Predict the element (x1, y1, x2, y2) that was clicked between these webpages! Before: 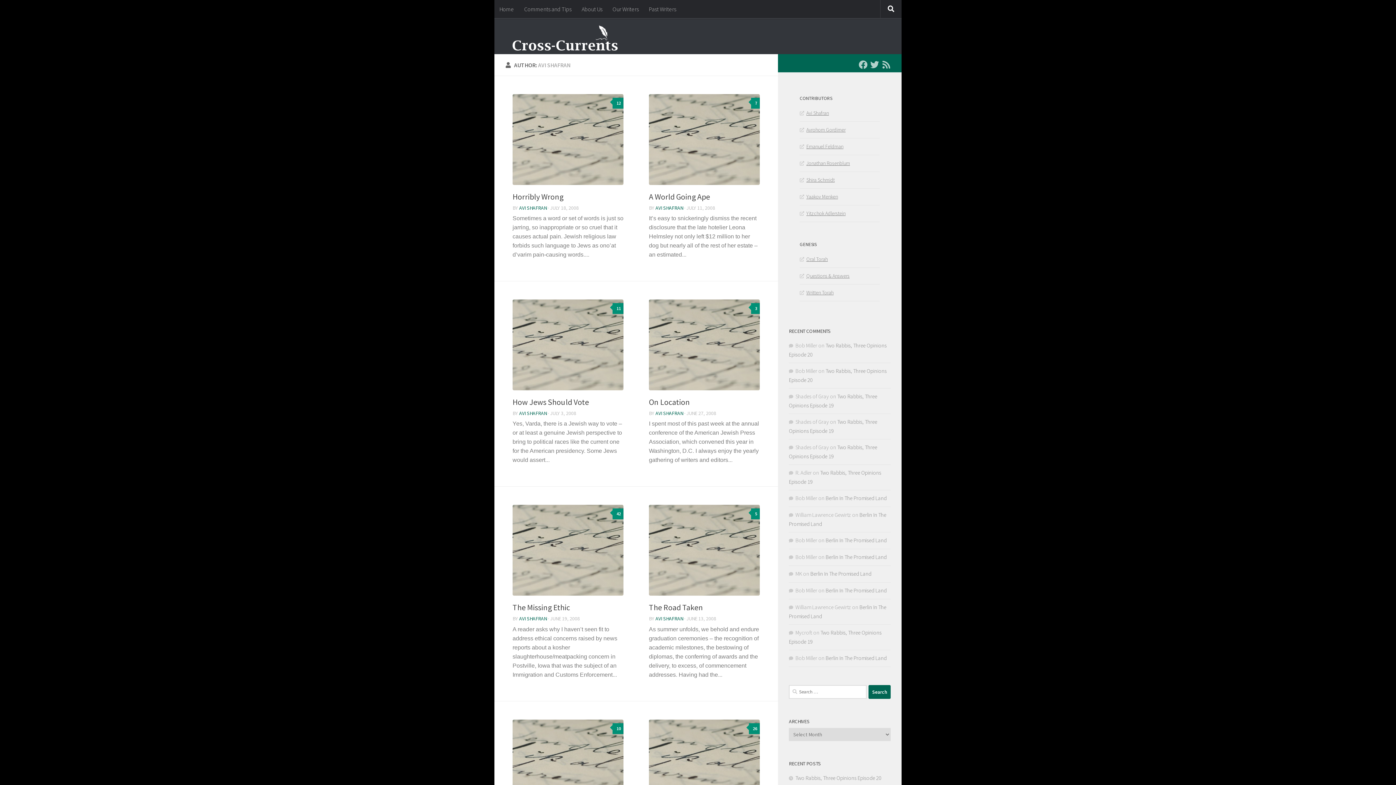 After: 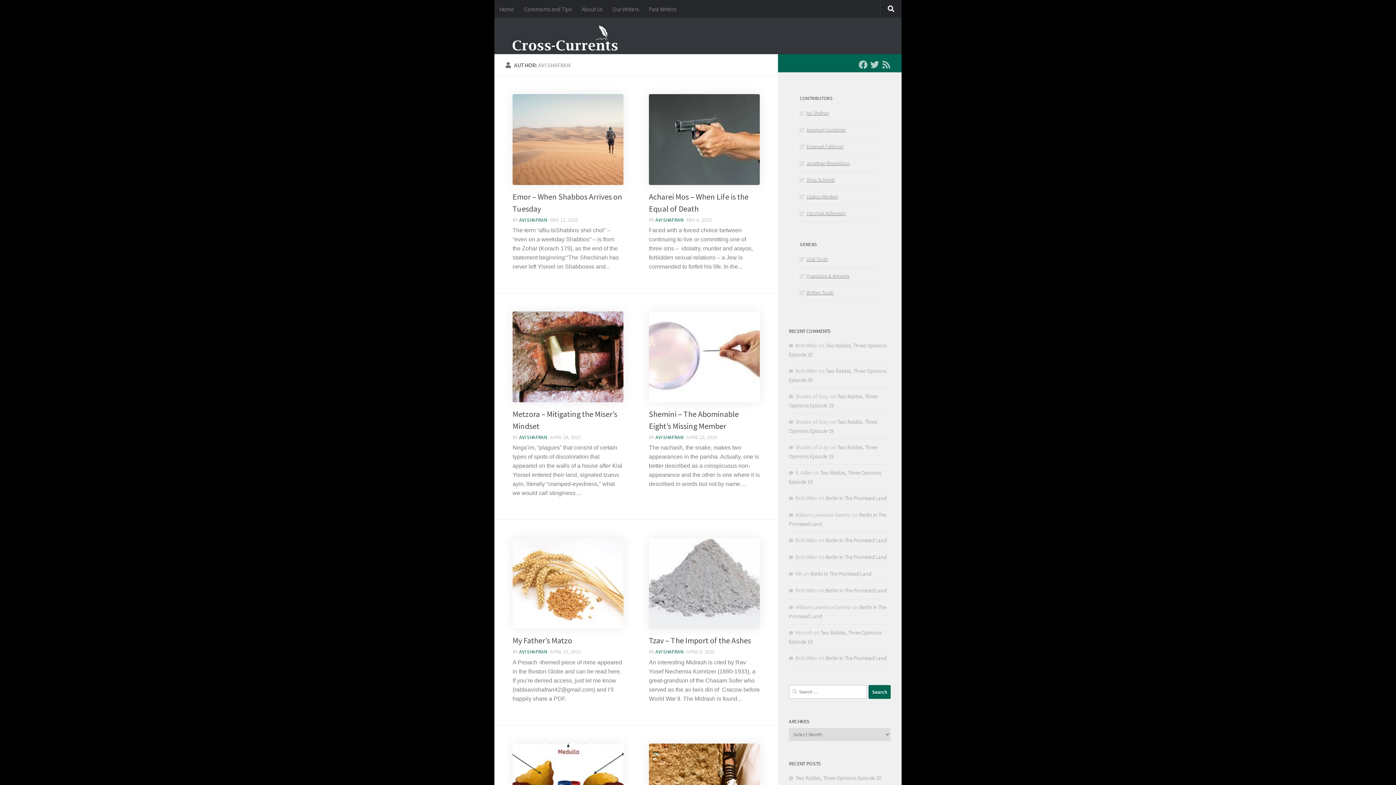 Action: label: AVI SHAFRAN bbox: (655, 615, 683, 622)